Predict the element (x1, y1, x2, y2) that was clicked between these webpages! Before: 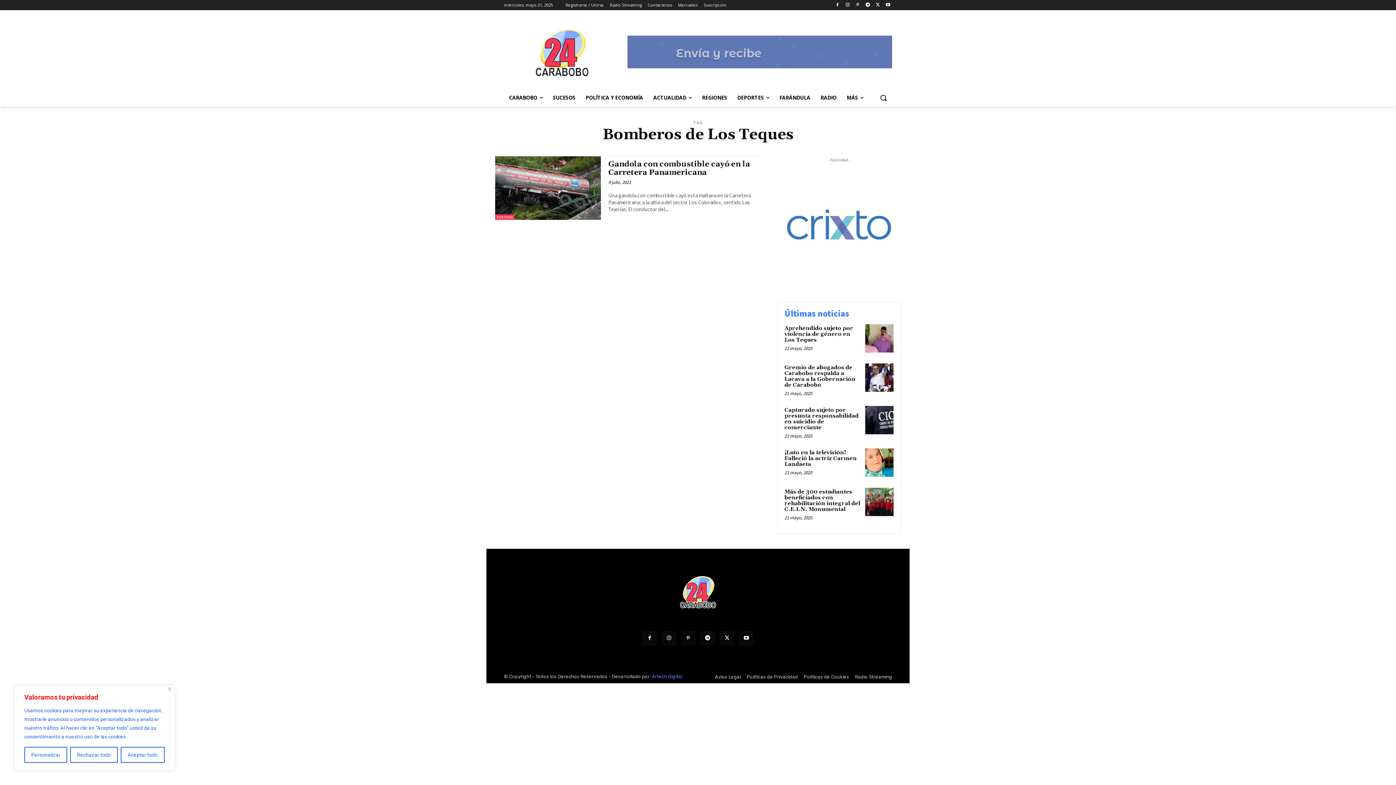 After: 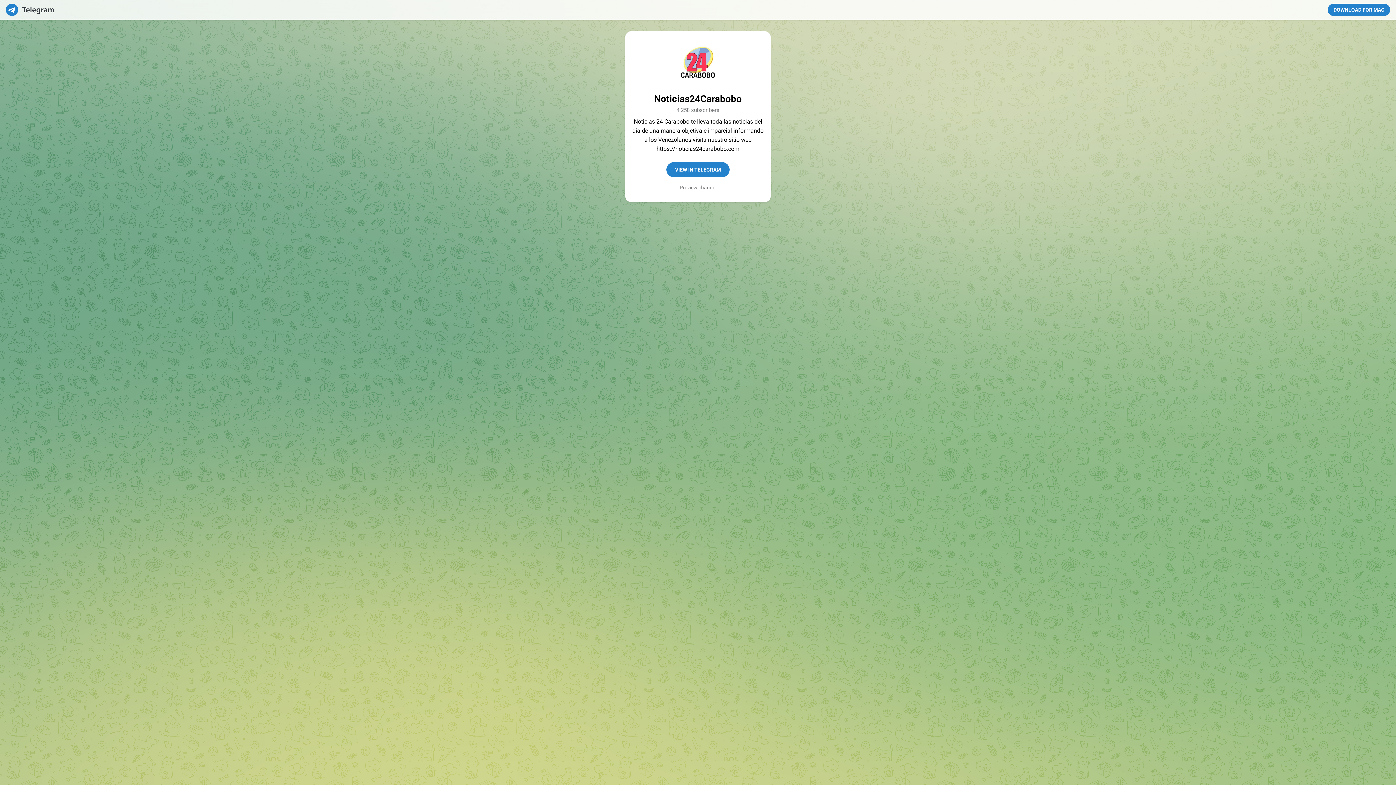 Action: bbox: (863, 0, 872, 9)